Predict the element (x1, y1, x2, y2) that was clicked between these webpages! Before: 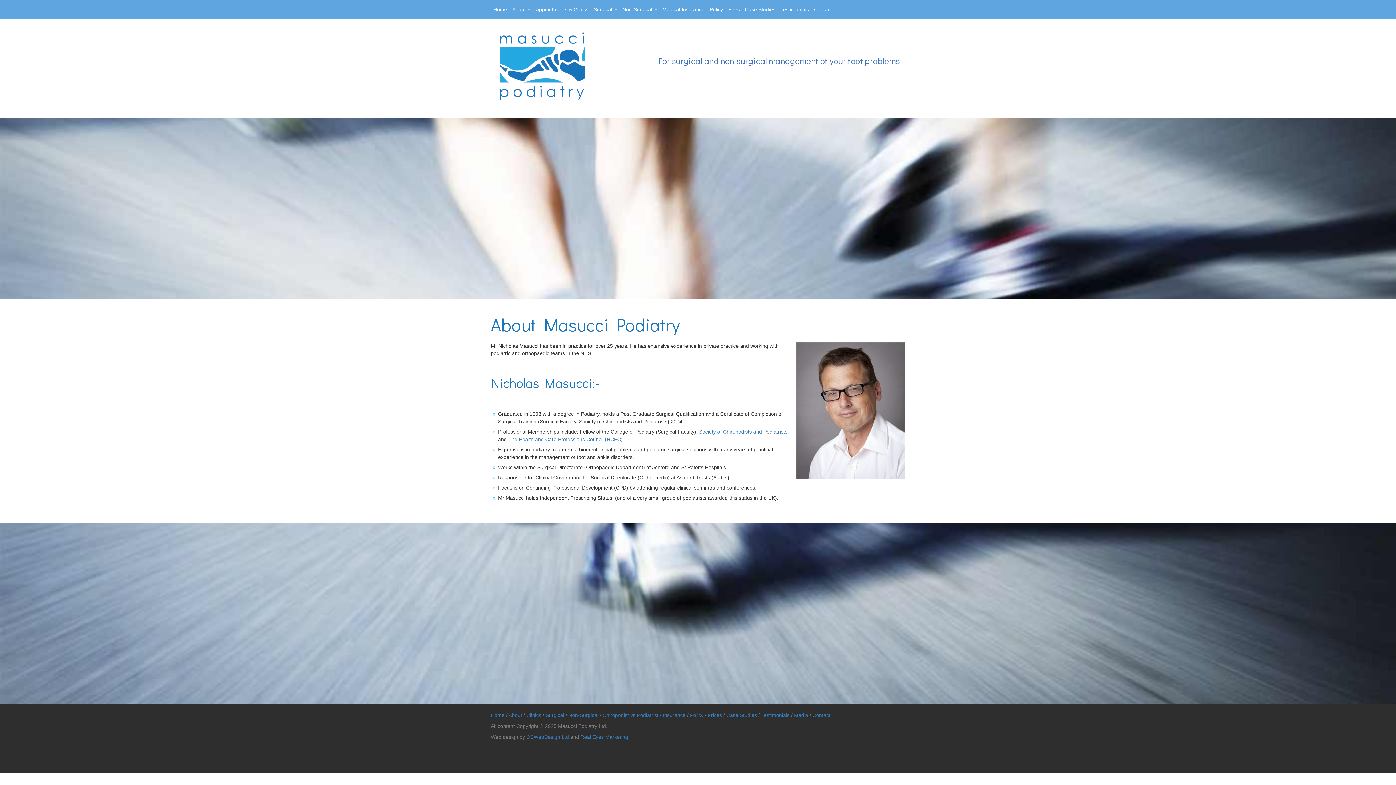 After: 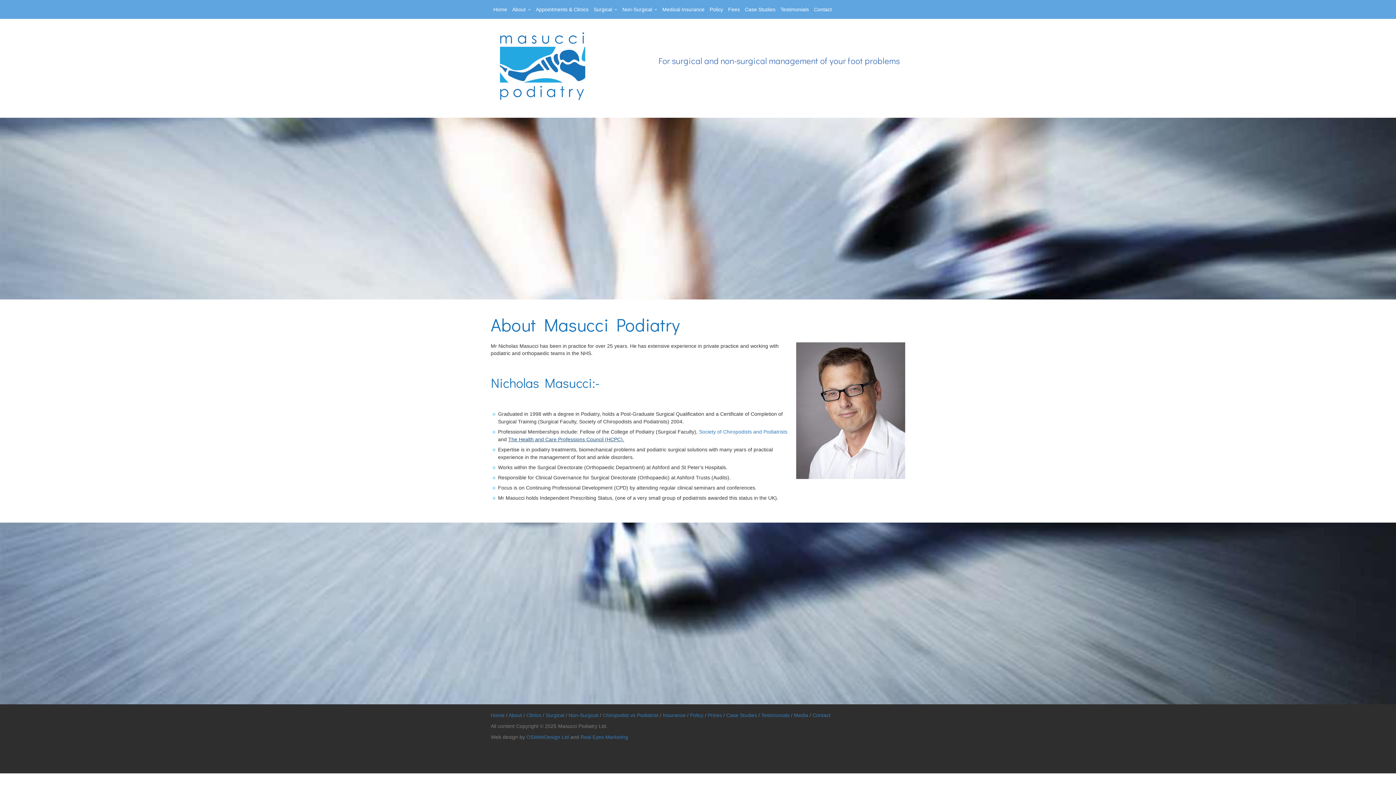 Action: bbox: (508, 436, 624, 442) label: The Health and Care Professions Council (HCPC).